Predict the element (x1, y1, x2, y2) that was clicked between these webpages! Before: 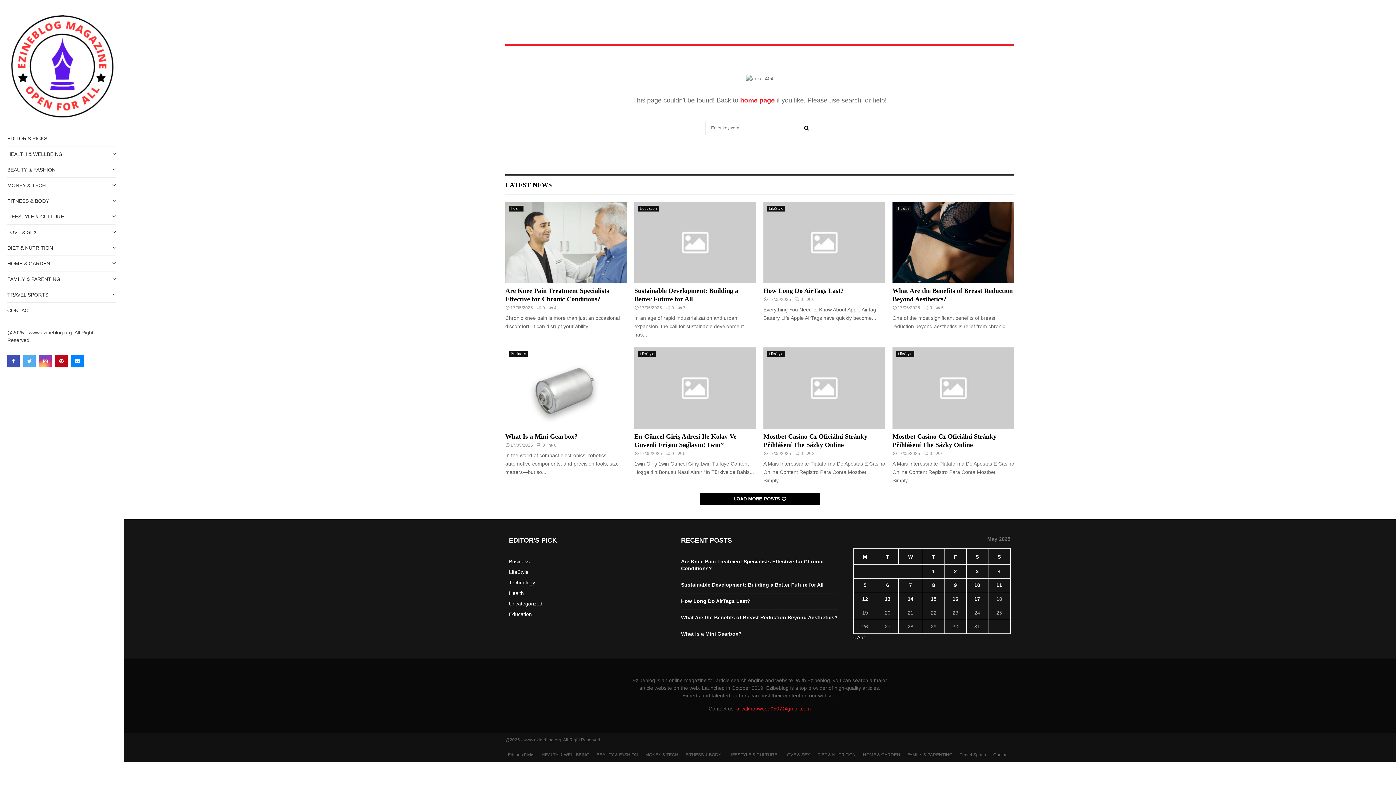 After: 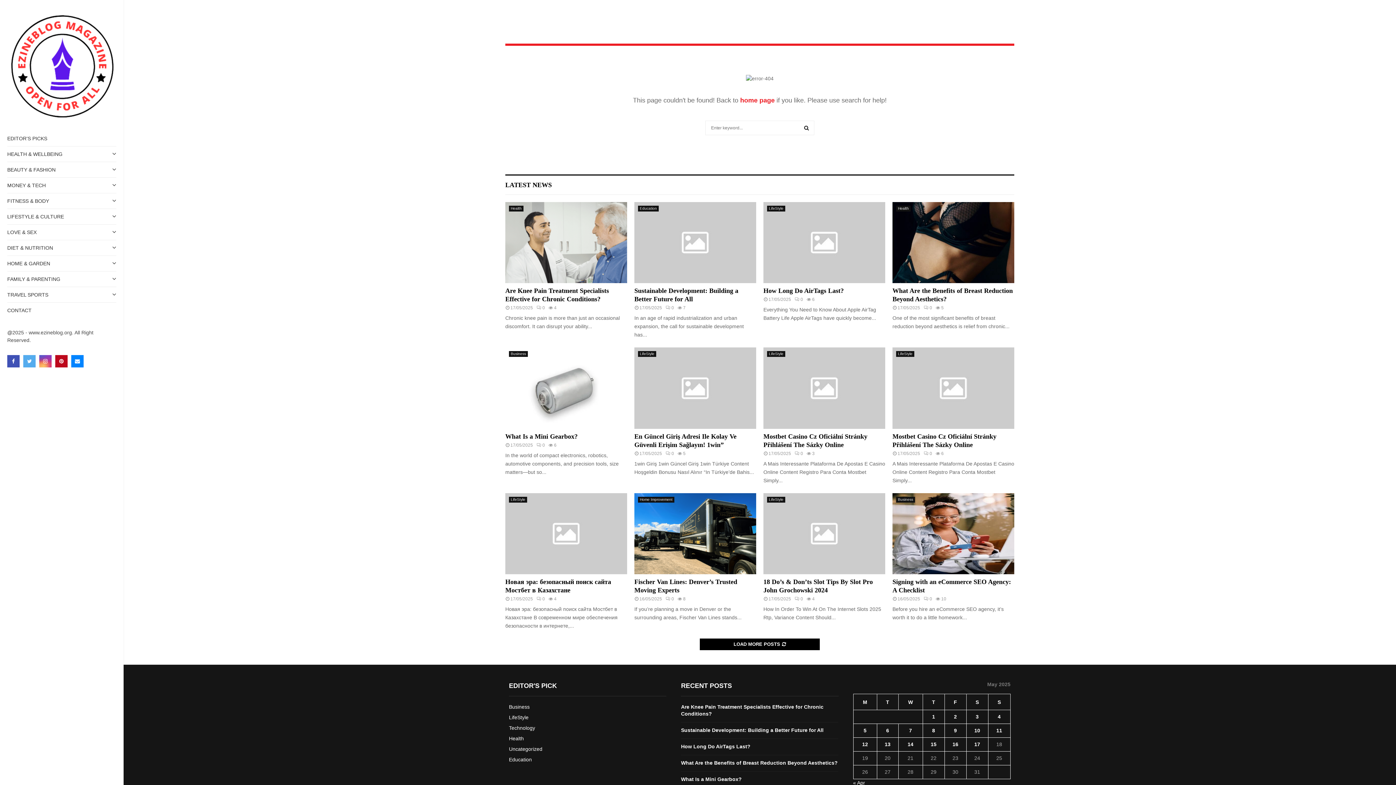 Action: bbox: (700, 493, 820, 504) label: LOAD MORE POSTS